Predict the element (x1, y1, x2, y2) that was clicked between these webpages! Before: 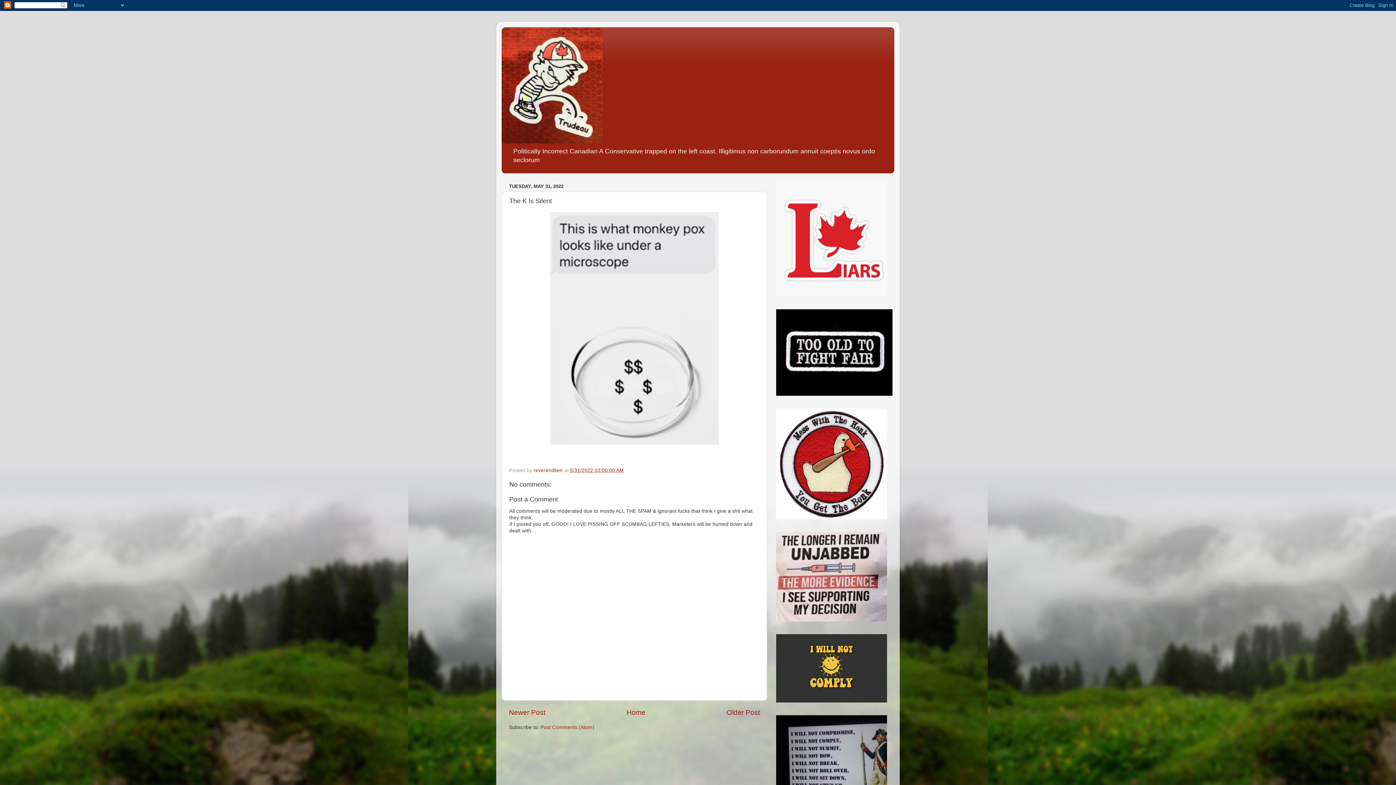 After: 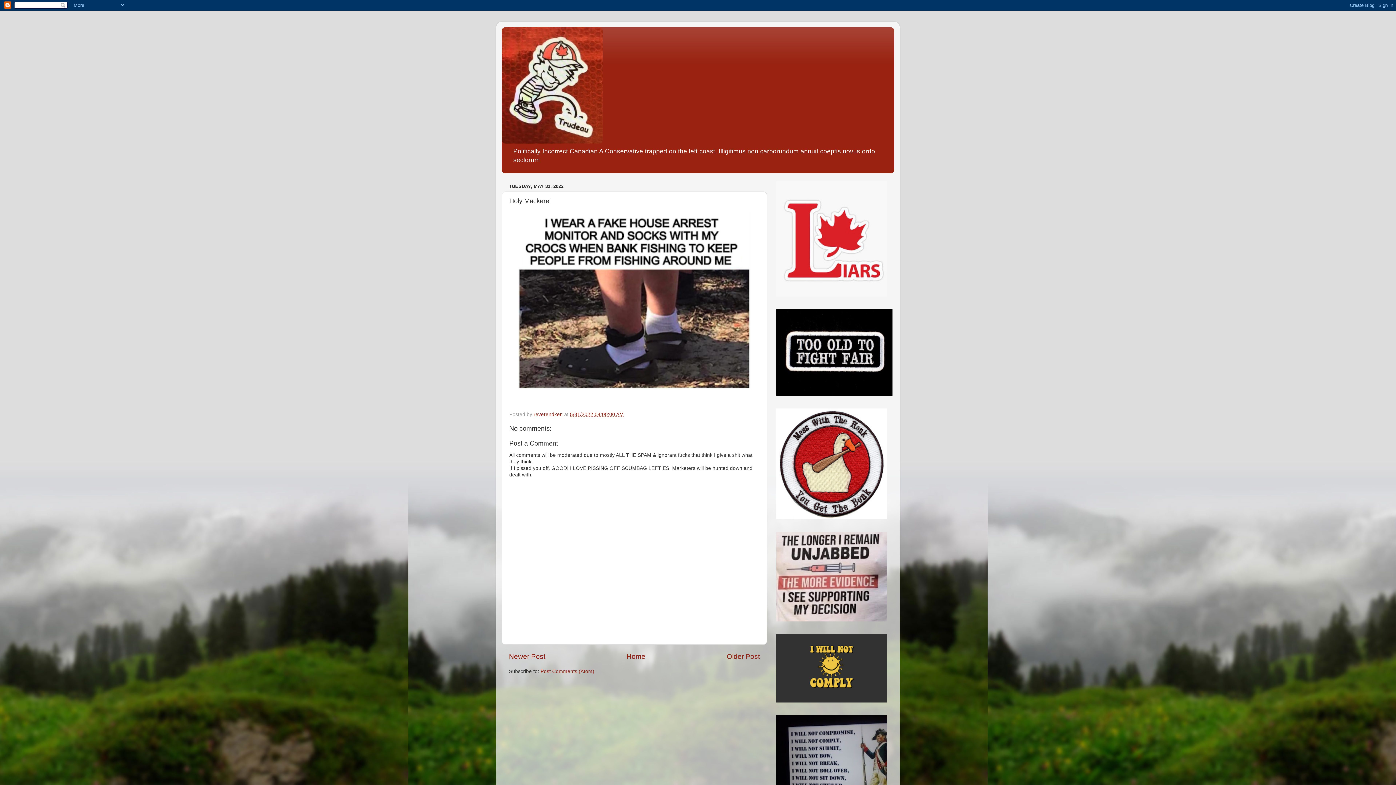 Action: label: Newer Post bbox: (509, 709, 545, 716)